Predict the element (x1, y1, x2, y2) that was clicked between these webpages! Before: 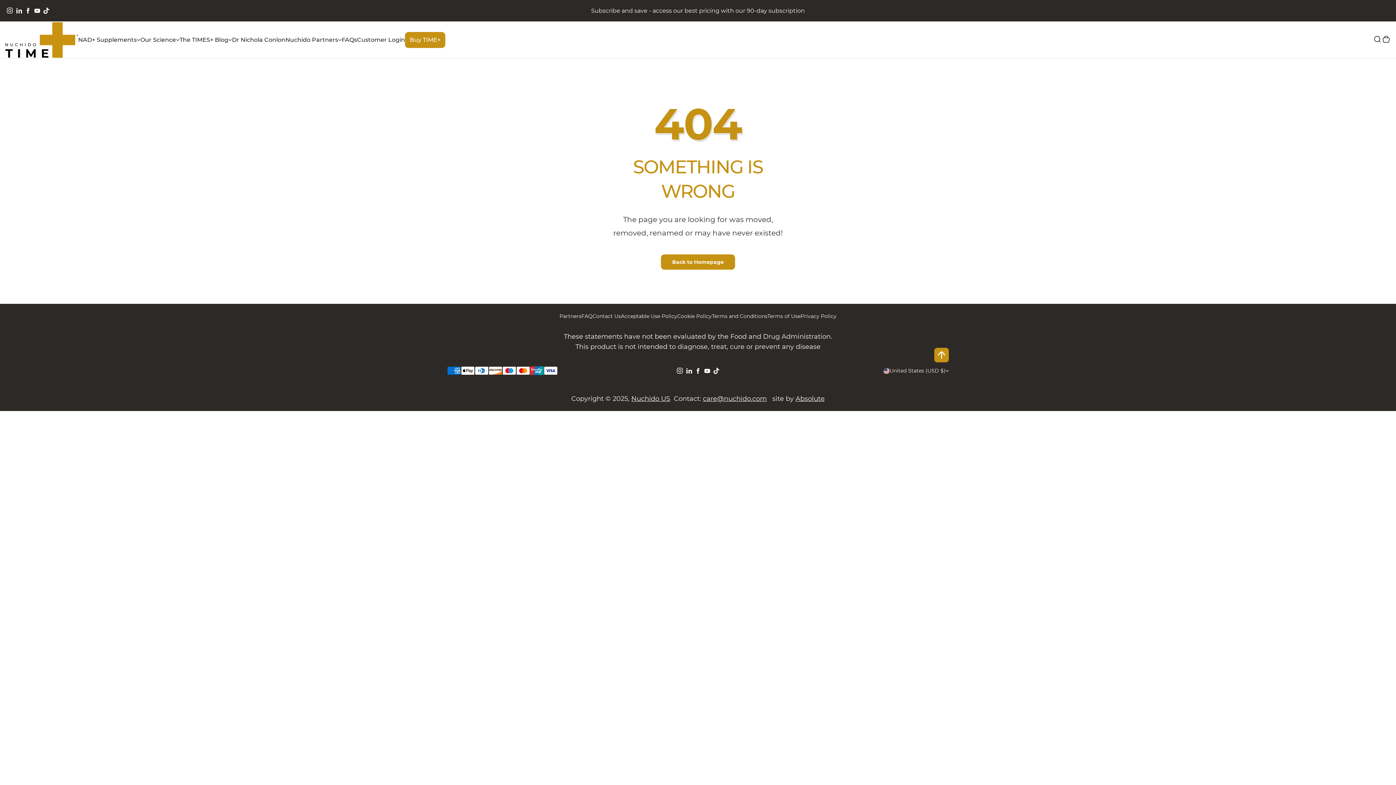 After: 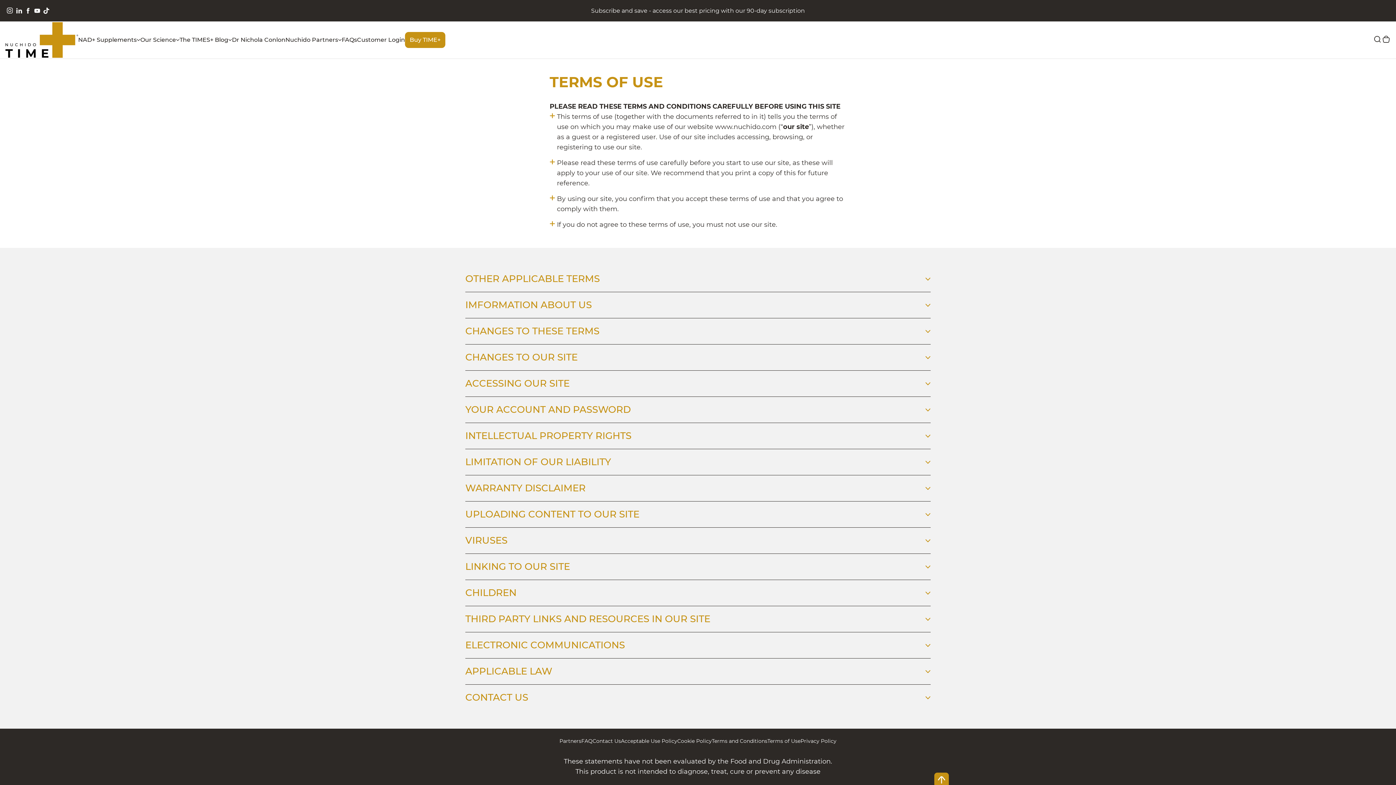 Action: bbox: (767, 311, 800, 320) label: Terms of Use